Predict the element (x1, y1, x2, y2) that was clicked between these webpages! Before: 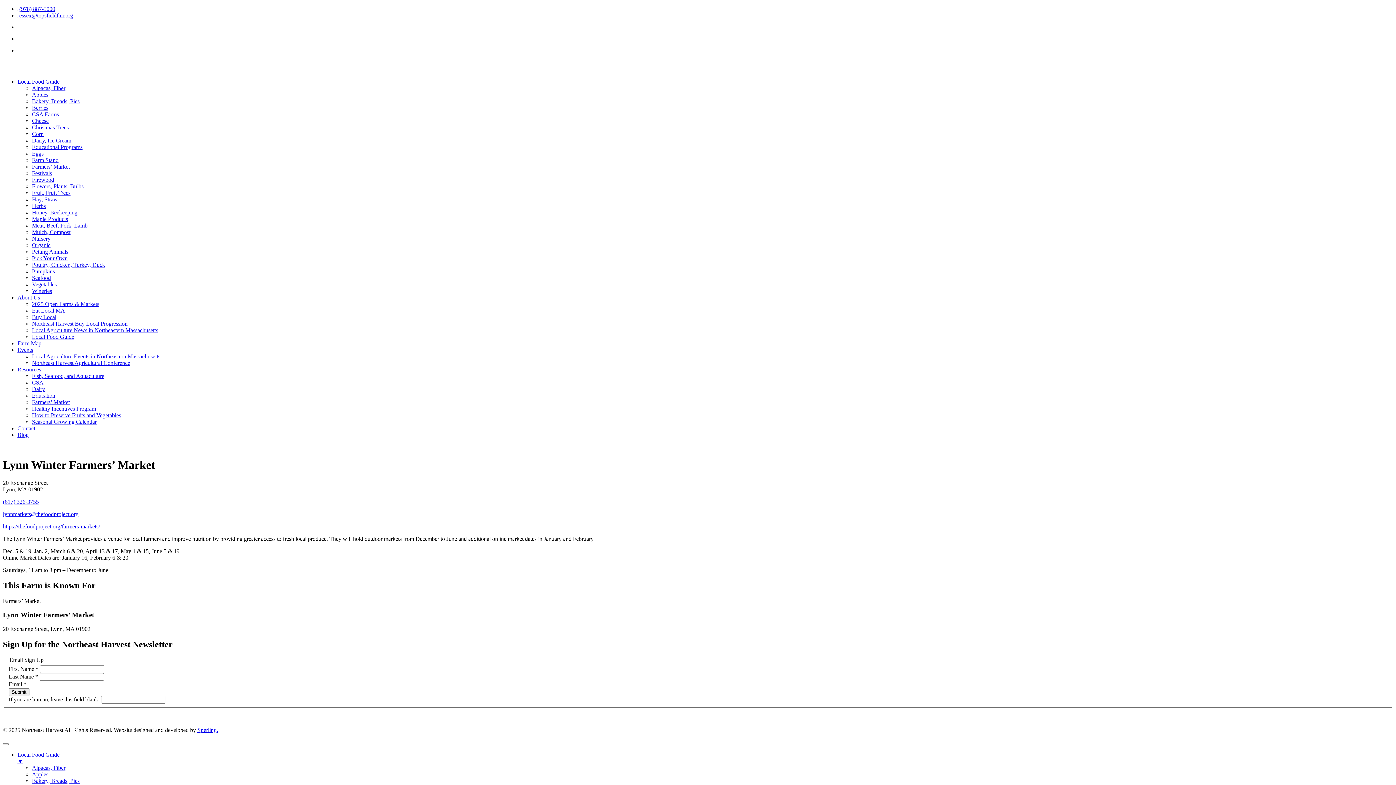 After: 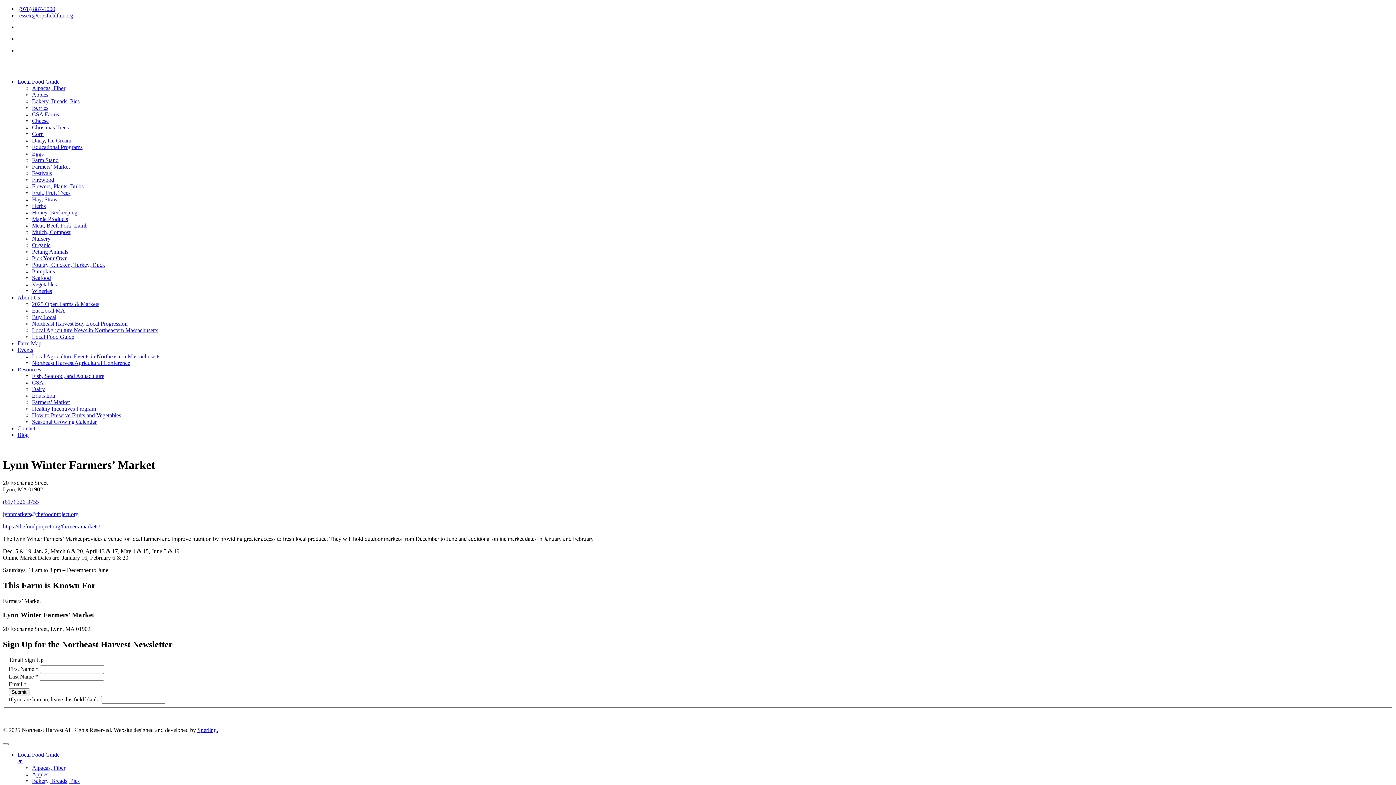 Action: bbox: (17, 35, 26, 41)